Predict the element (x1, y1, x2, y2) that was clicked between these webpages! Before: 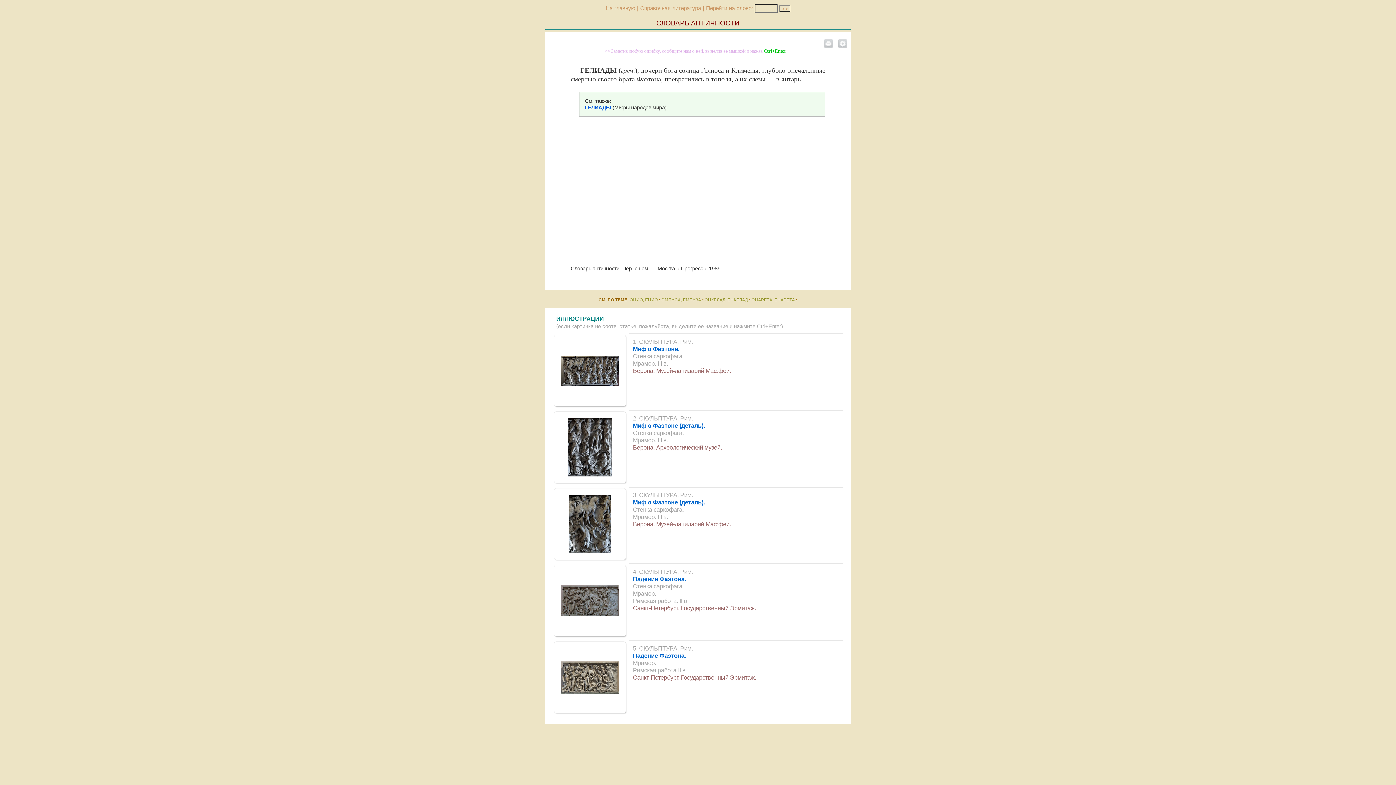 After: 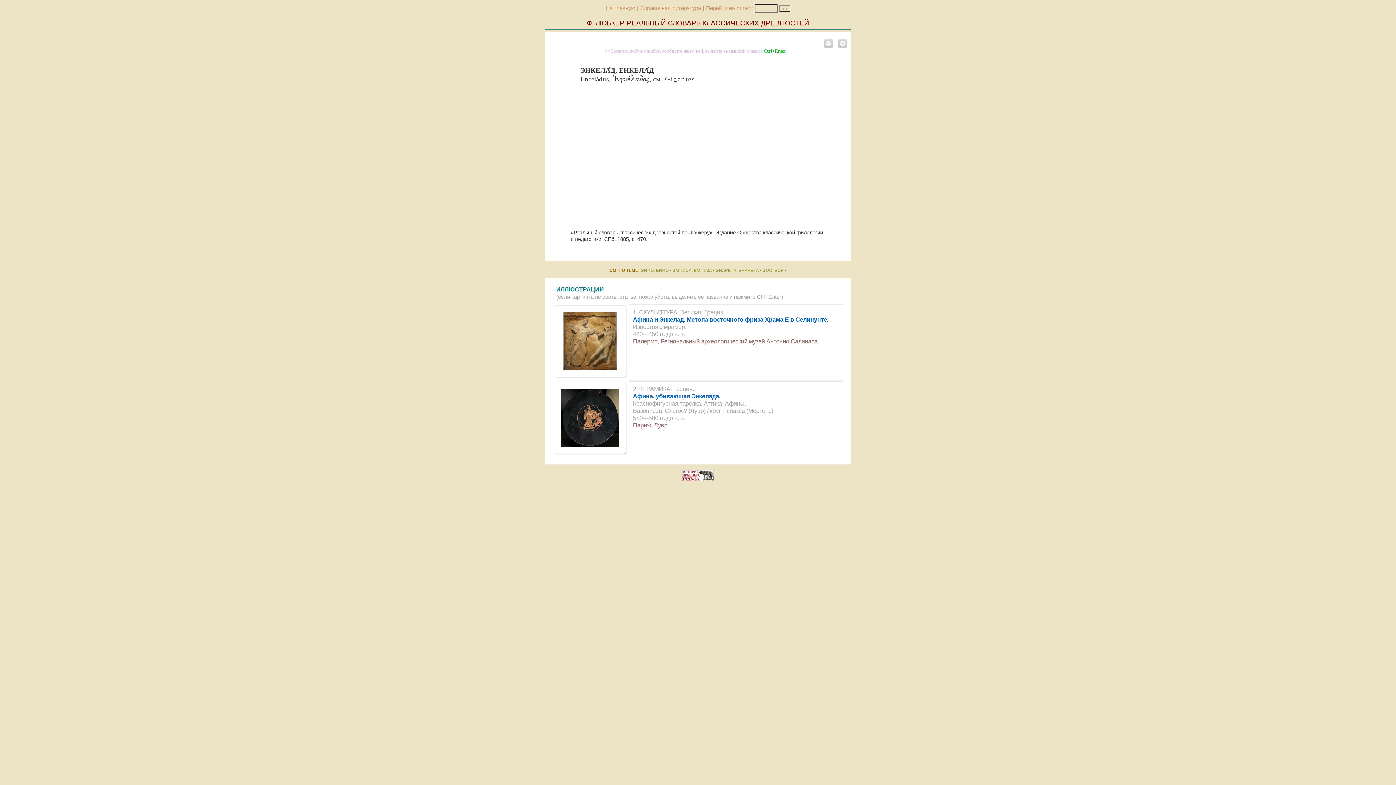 Action: label: ЭНКЕЛАД, ЕНКЕЛАД bbox: (704, 297, 748, 302)